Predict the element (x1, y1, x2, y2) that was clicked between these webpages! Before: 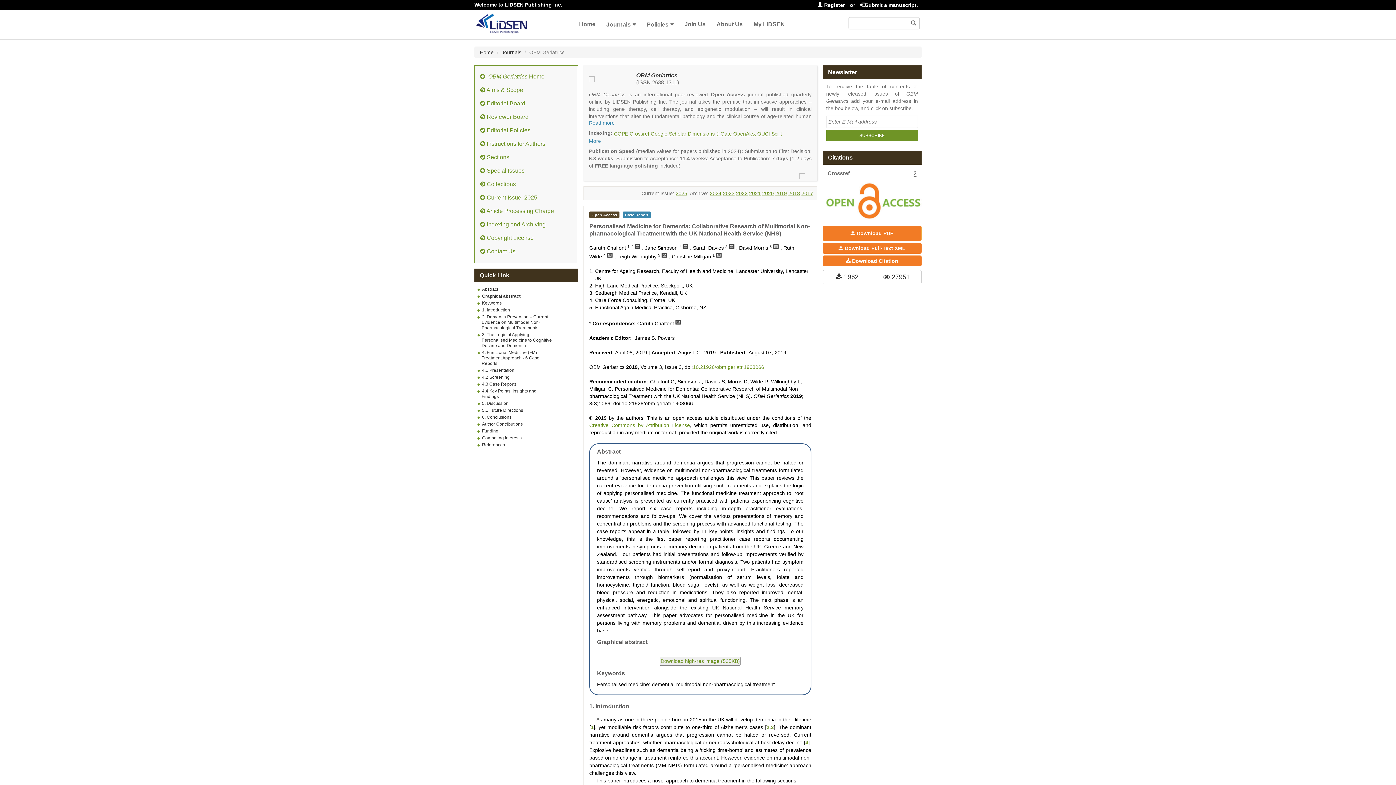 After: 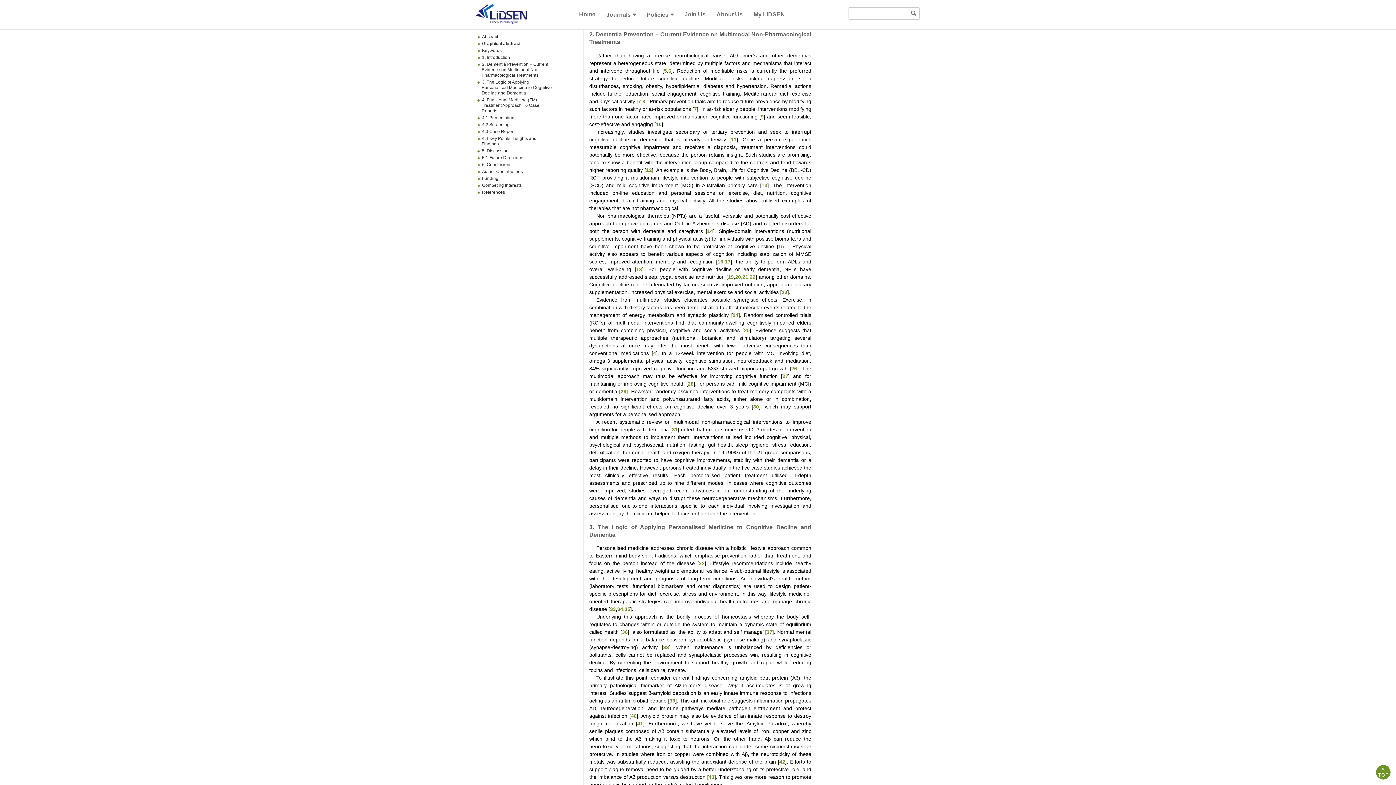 Action: label: 2. Dementia Prevention – Current Evidence on Multimodal Non-Pharmacological Treatments bbox: (481, 313, 554, 331)